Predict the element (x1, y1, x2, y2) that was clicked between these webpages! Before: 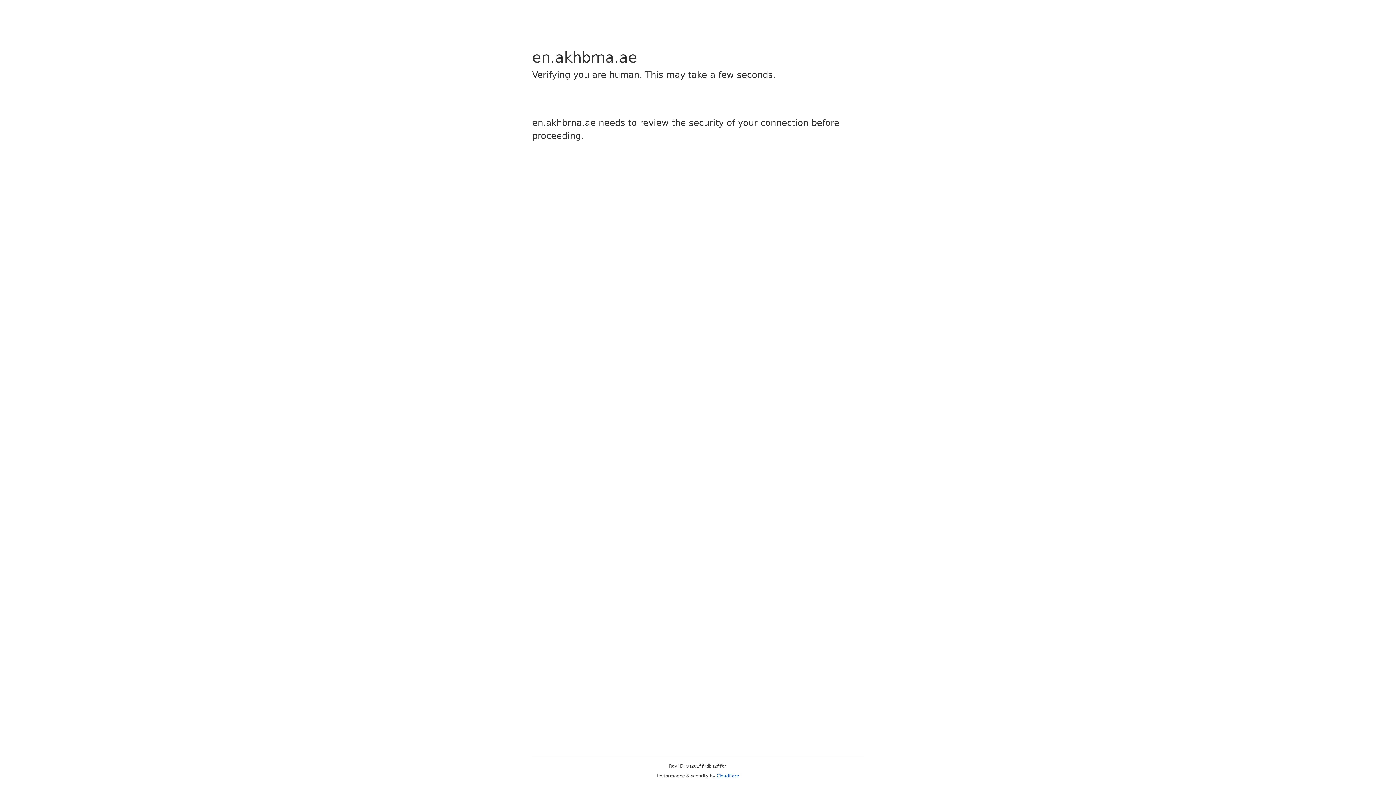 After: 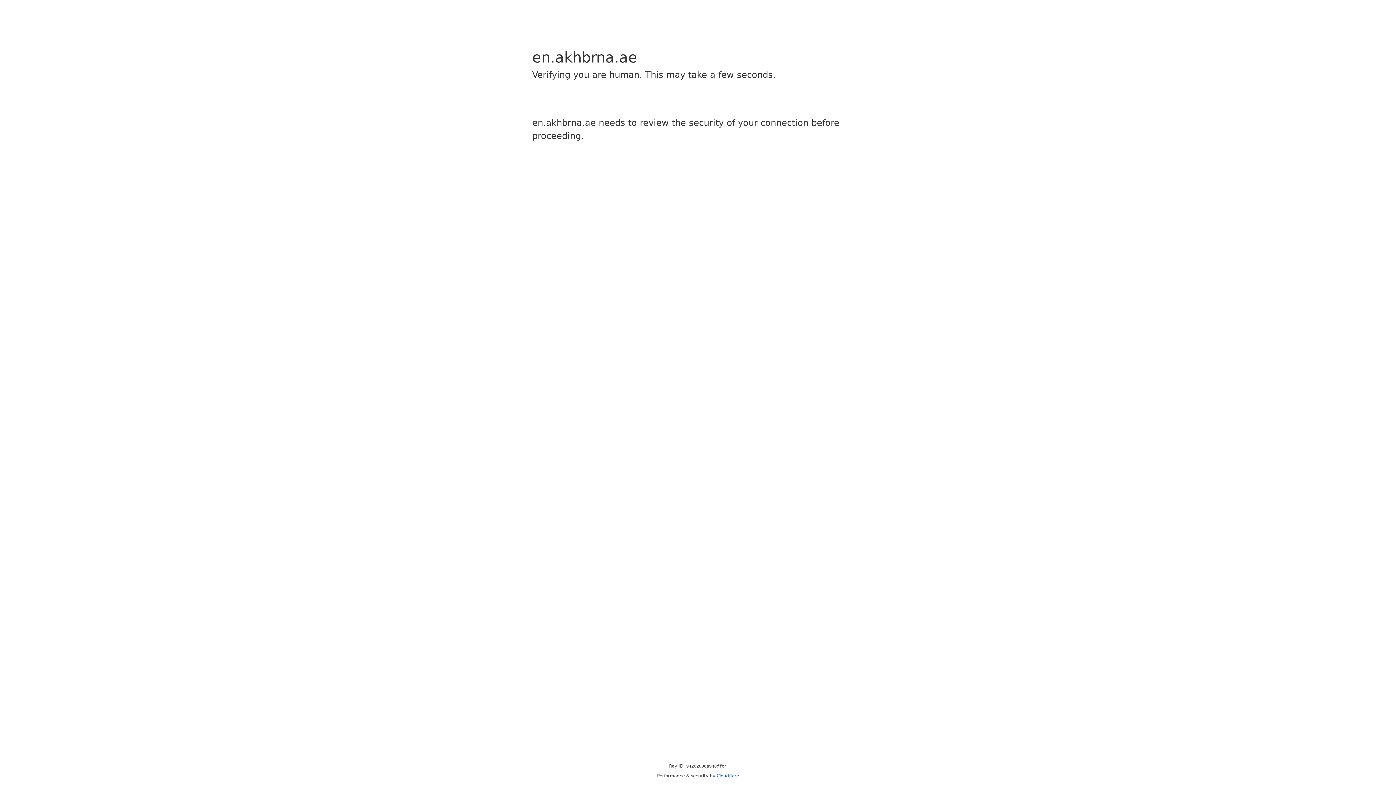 Action: bbox: (716, 773, 739, 778) label: Cloudflare